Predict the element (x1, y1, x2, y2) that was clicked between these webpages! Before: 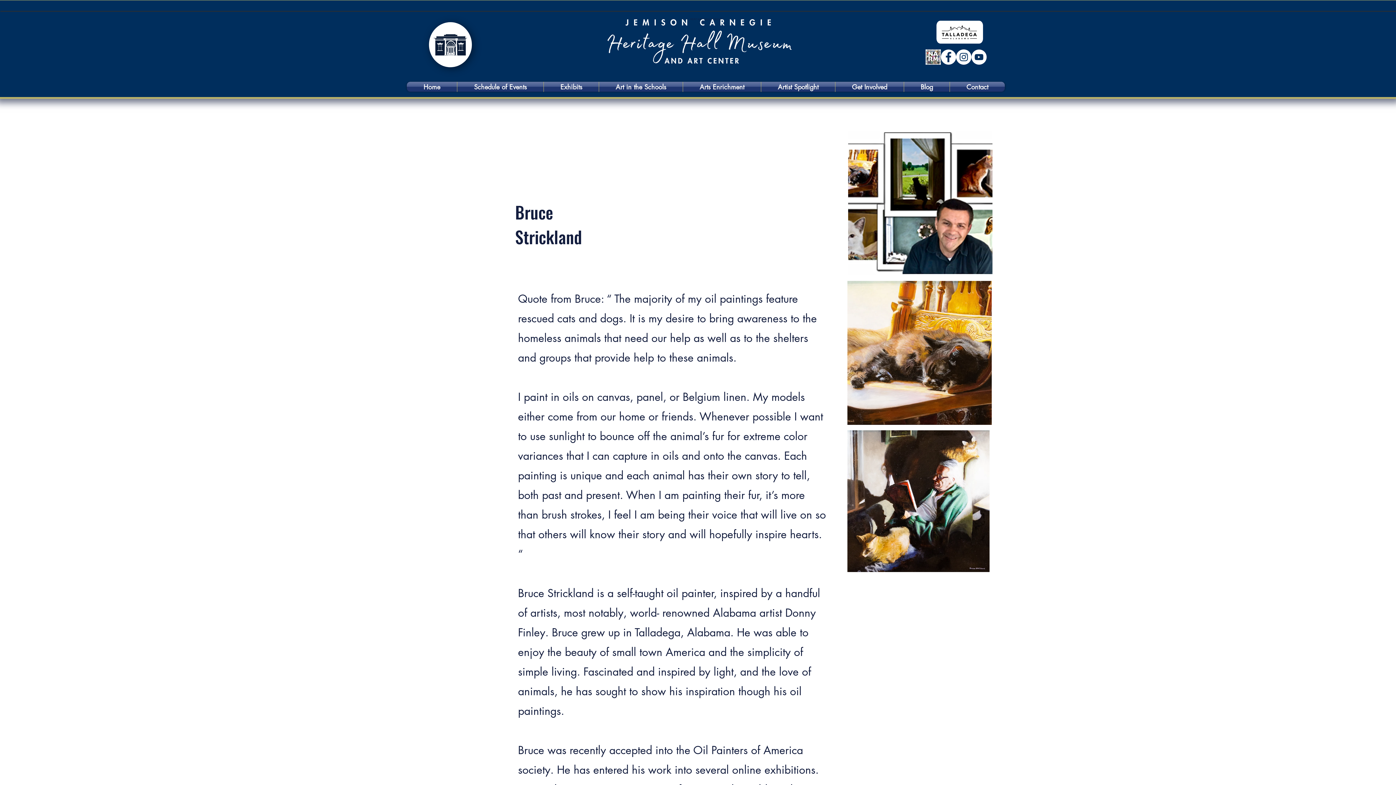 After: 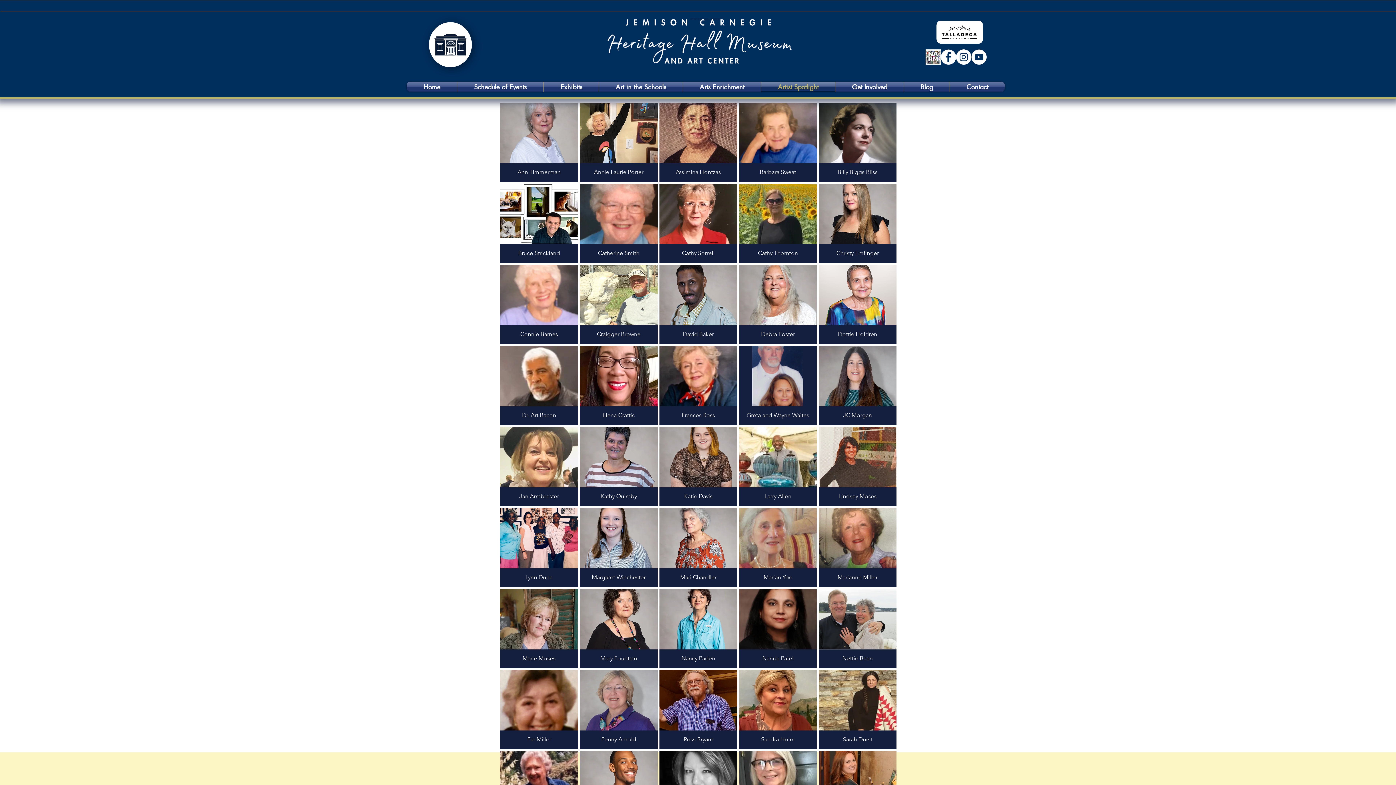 Action: label: Artist Spotlight bbox: (761, 81, 835, 92)